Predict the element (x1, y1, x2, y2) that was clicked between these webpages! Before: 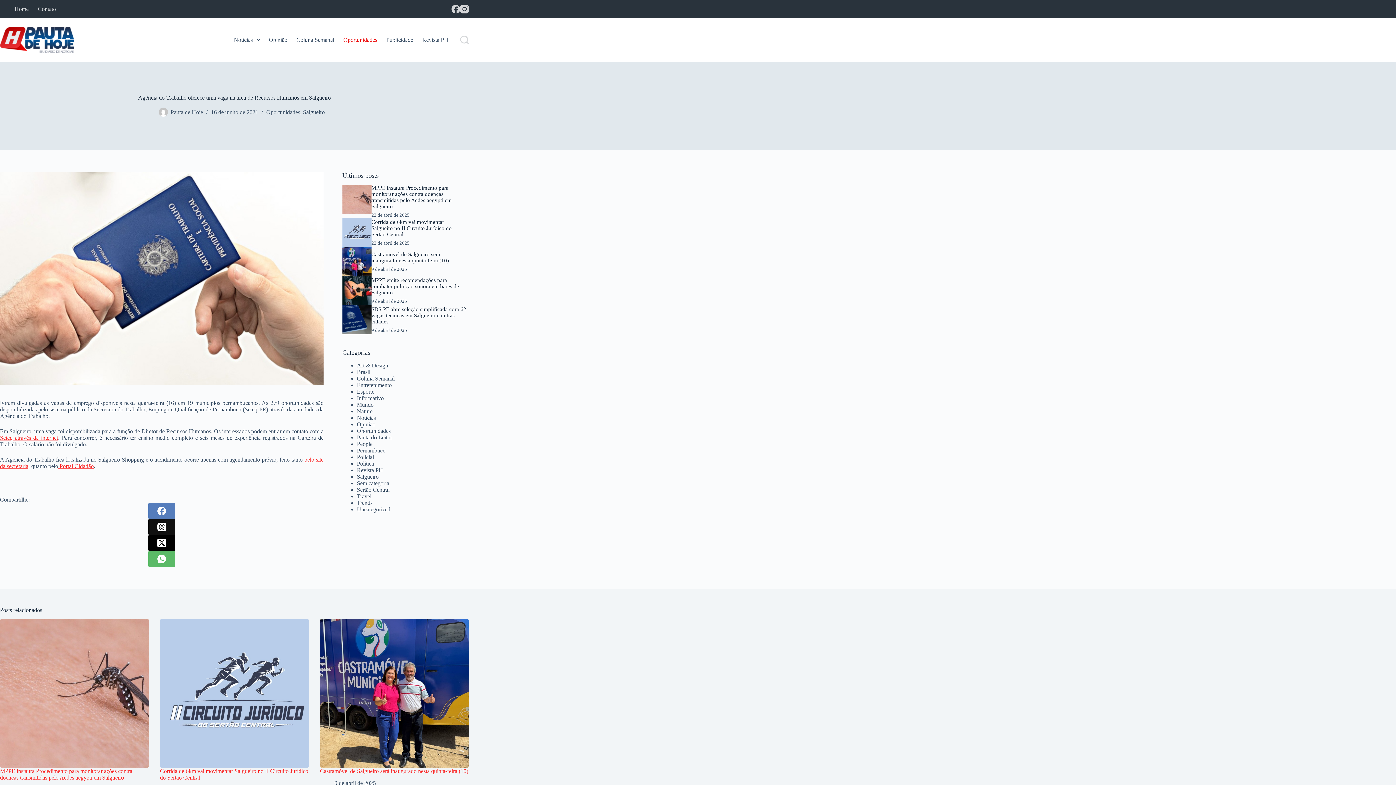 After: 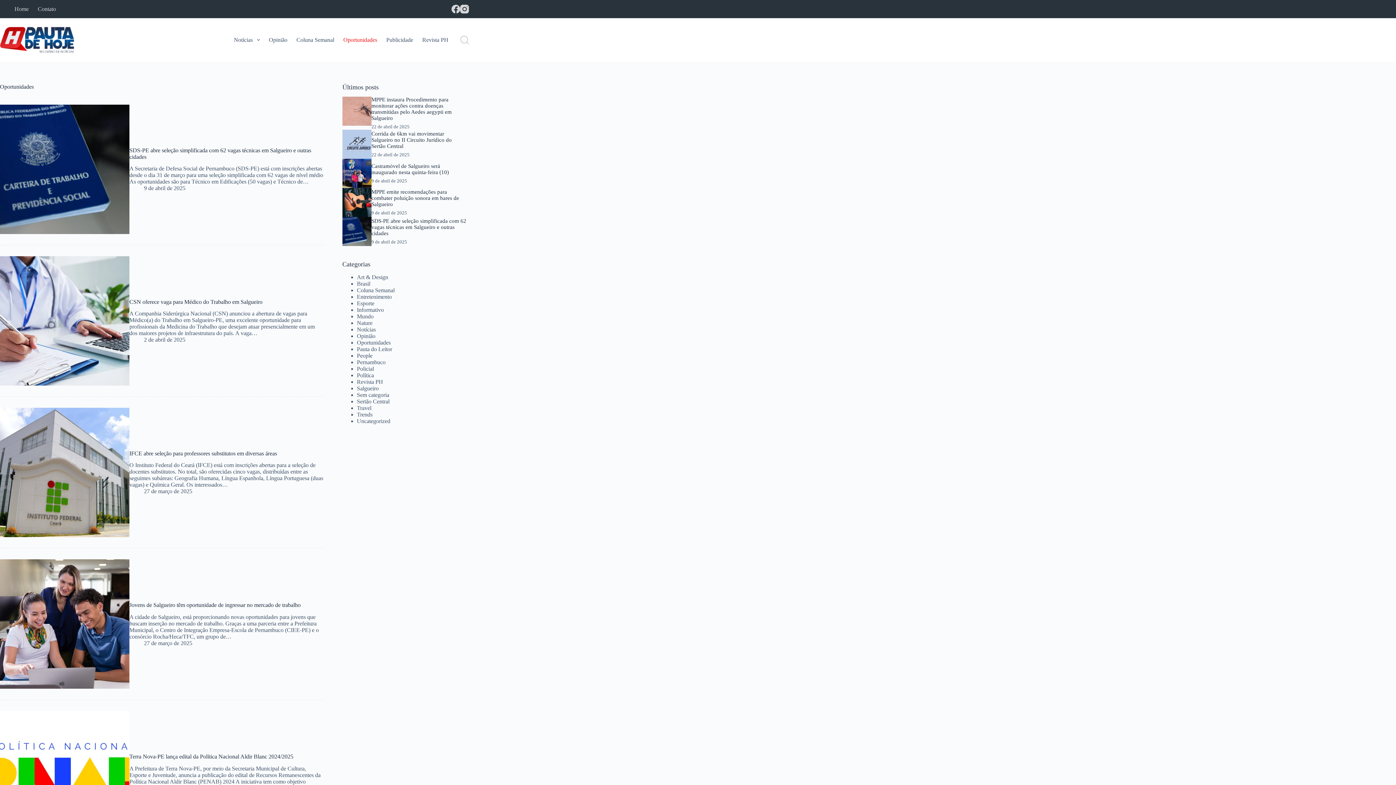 Action: bbox: (266, 109, 300, 115) label: Oportunidades